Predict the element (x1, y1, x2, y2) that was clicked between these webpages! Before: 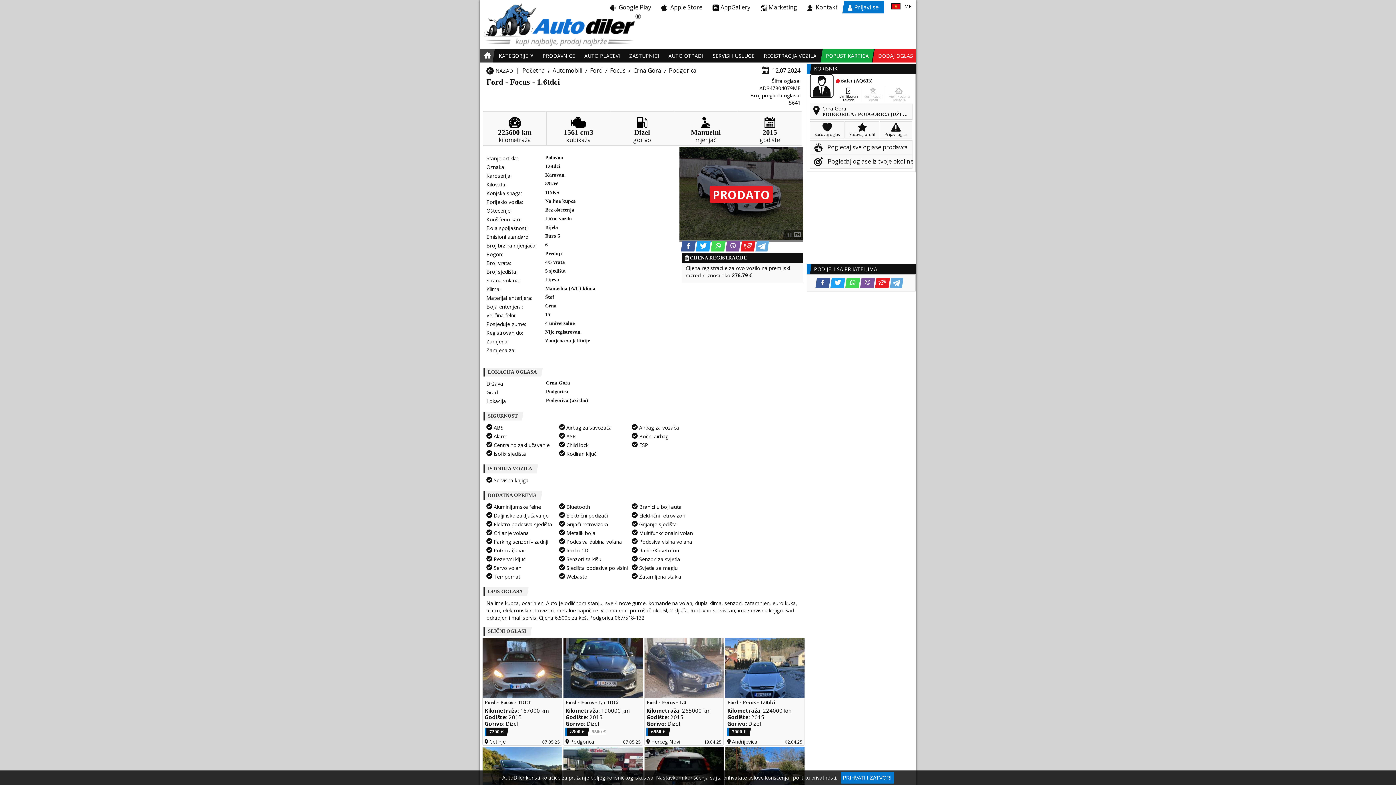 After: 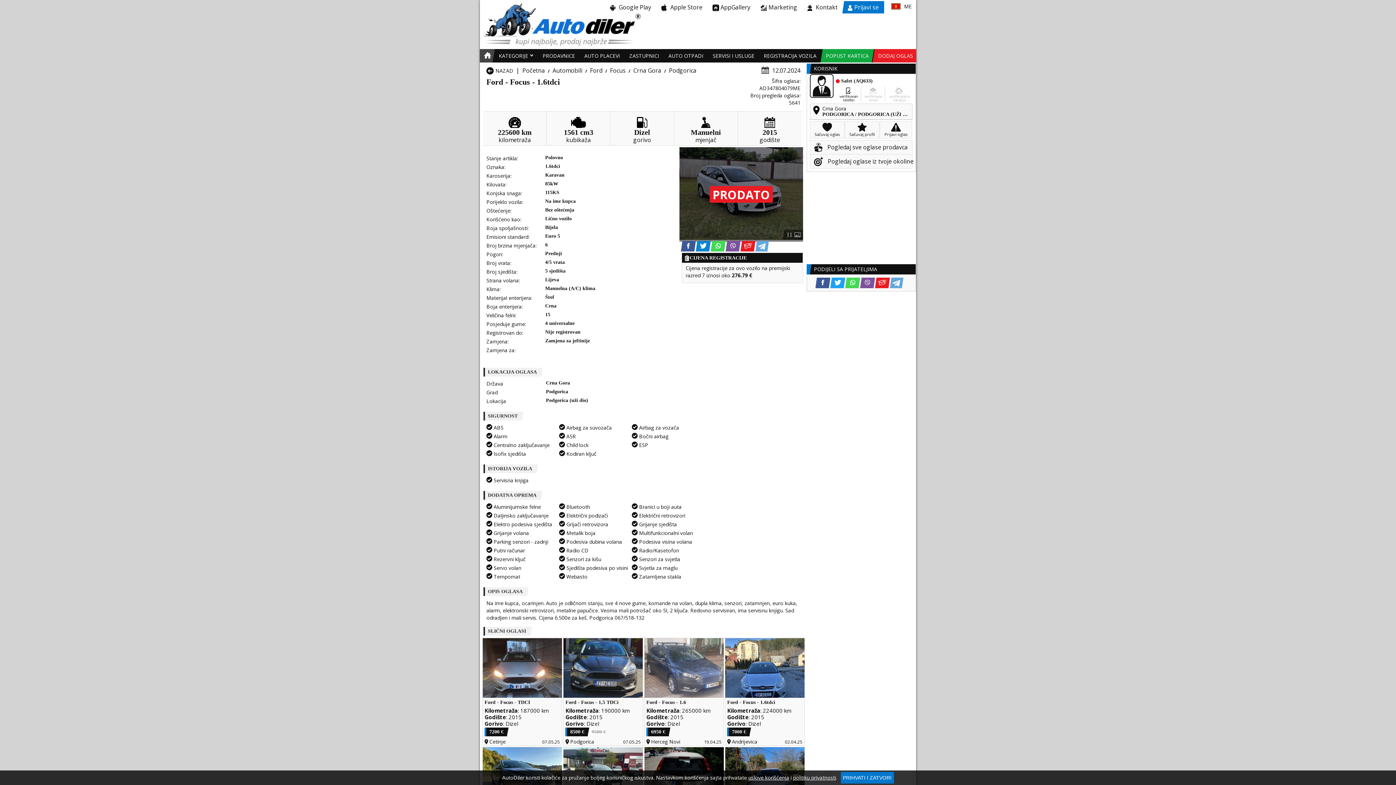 Action: label: Twitter share bbox: (697, 241, 709, 251)